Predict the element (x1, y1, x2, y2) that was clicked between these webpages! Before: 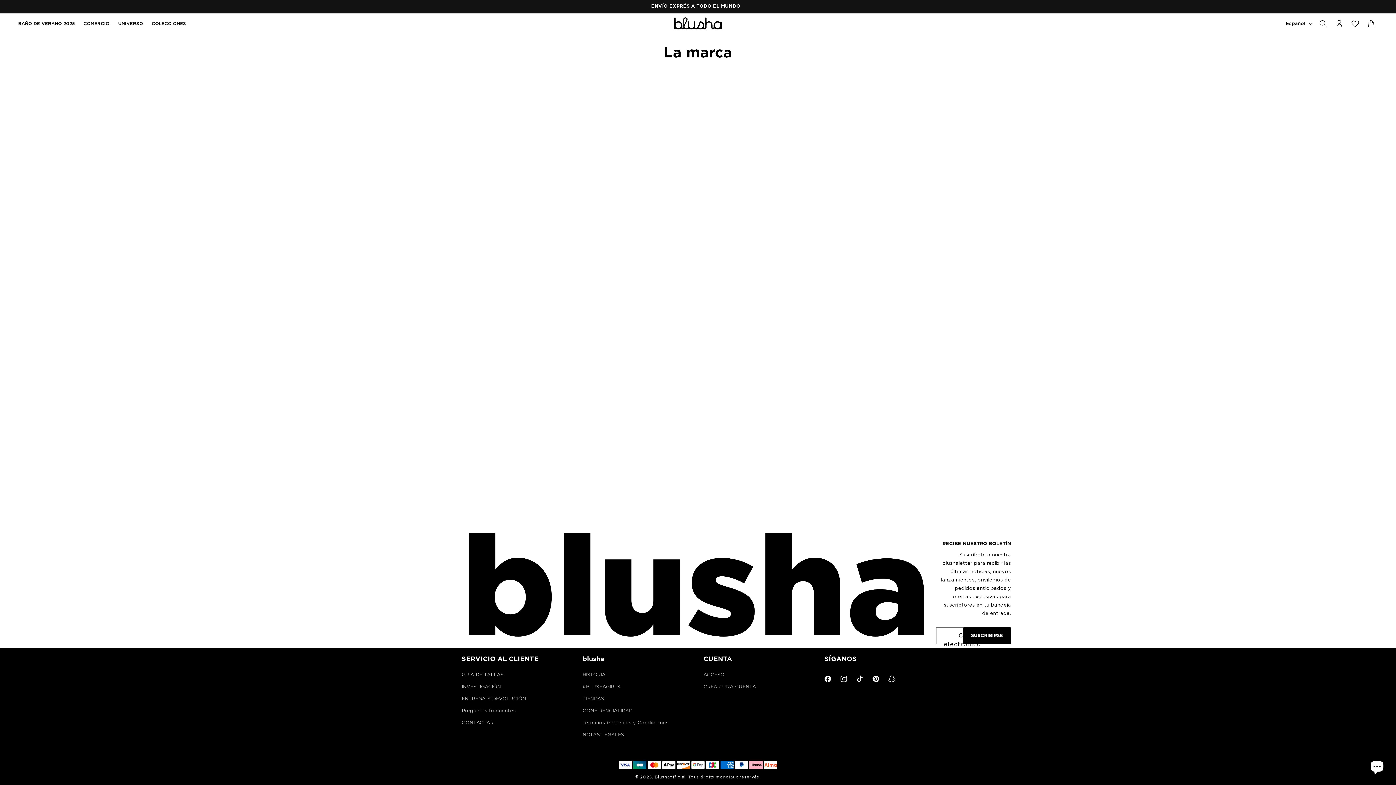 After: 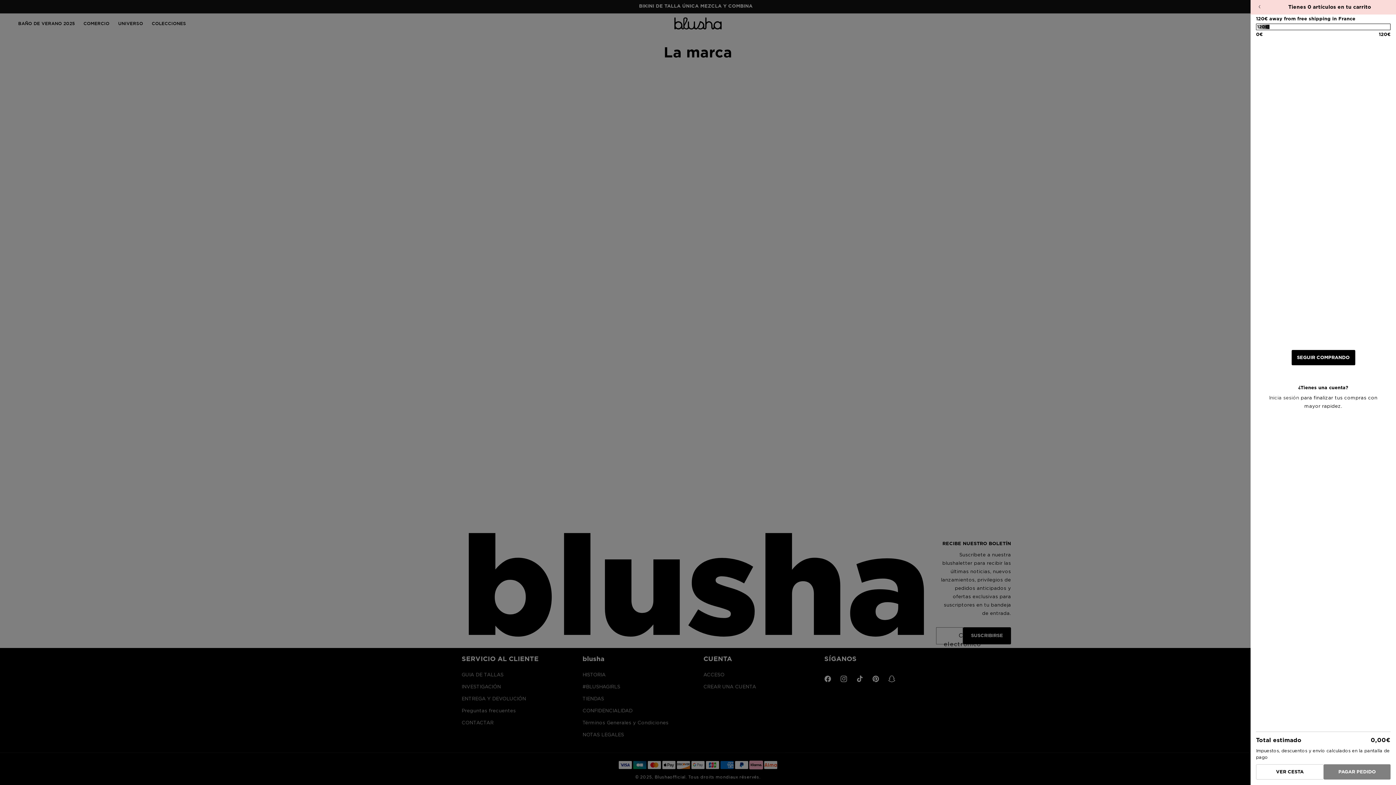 Action: label: Carrito bbox: (1363, 15, 1379, 31)